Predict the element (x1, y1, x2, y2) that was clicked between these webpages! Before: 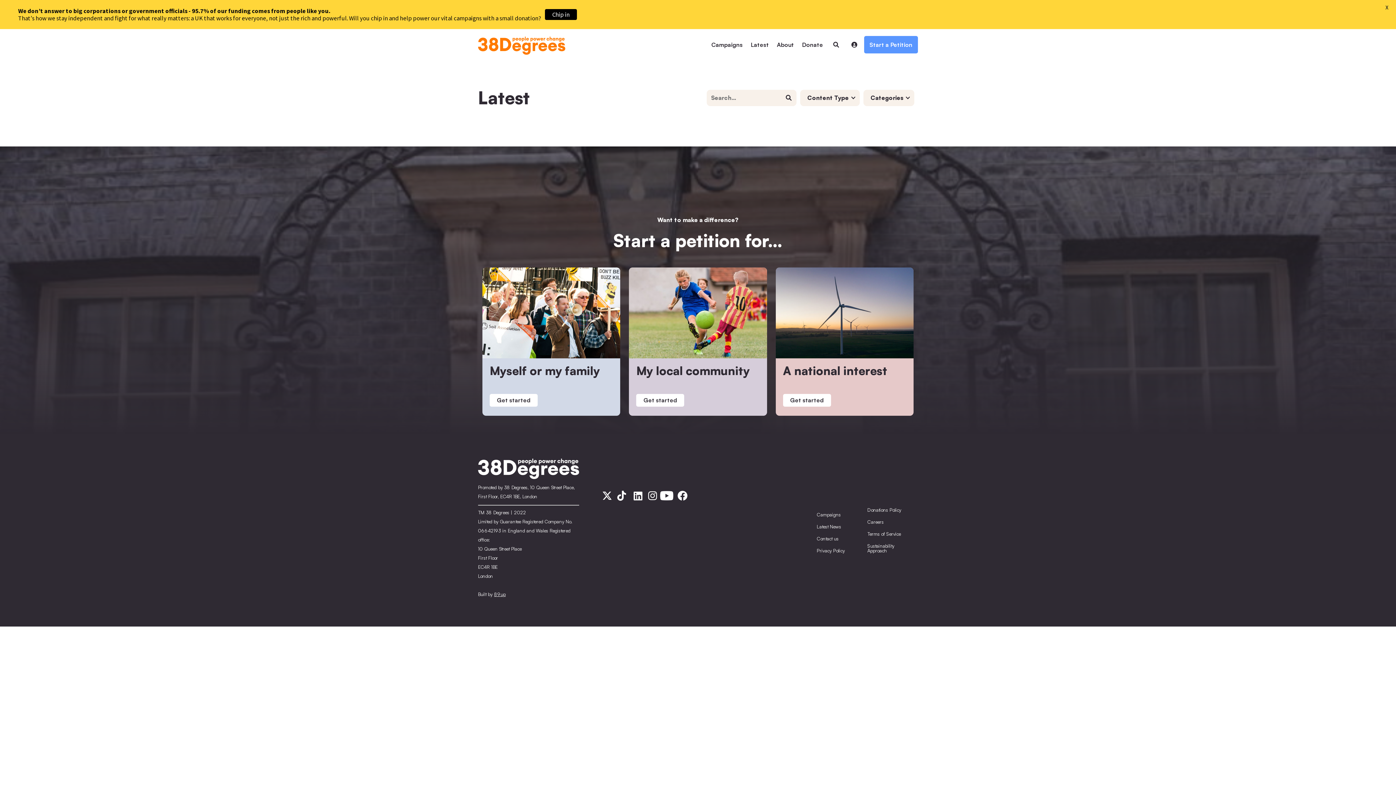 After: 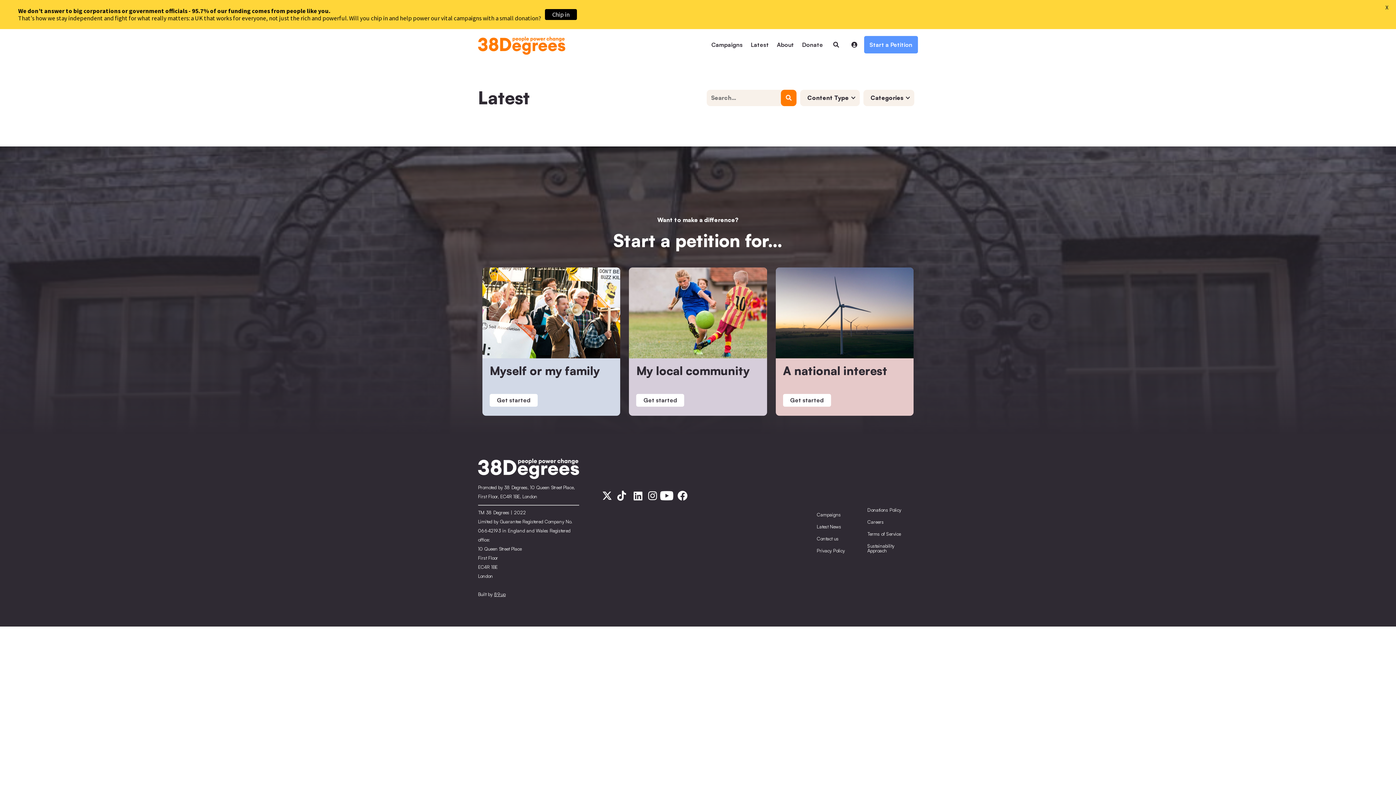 Action: label:  bbox: (781, 89, 796, 106)